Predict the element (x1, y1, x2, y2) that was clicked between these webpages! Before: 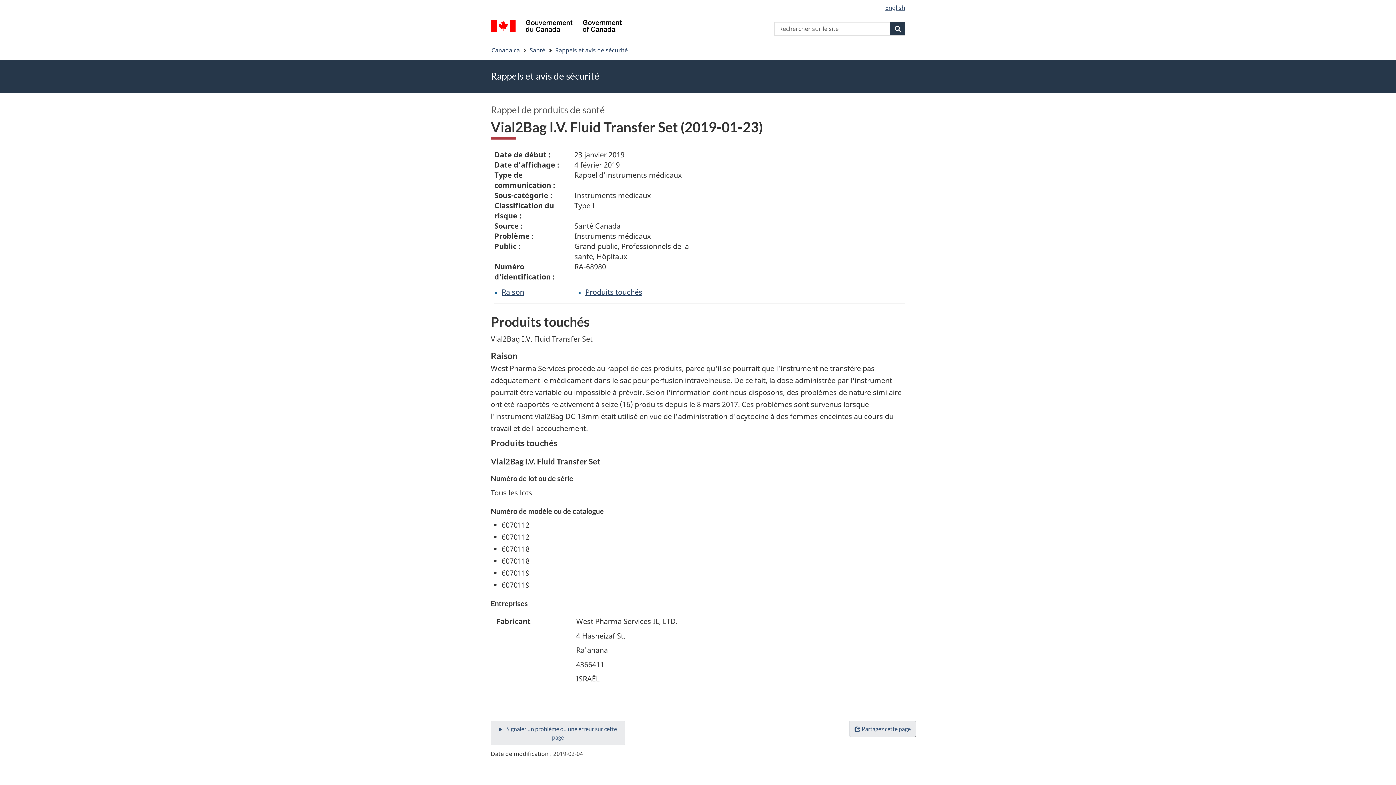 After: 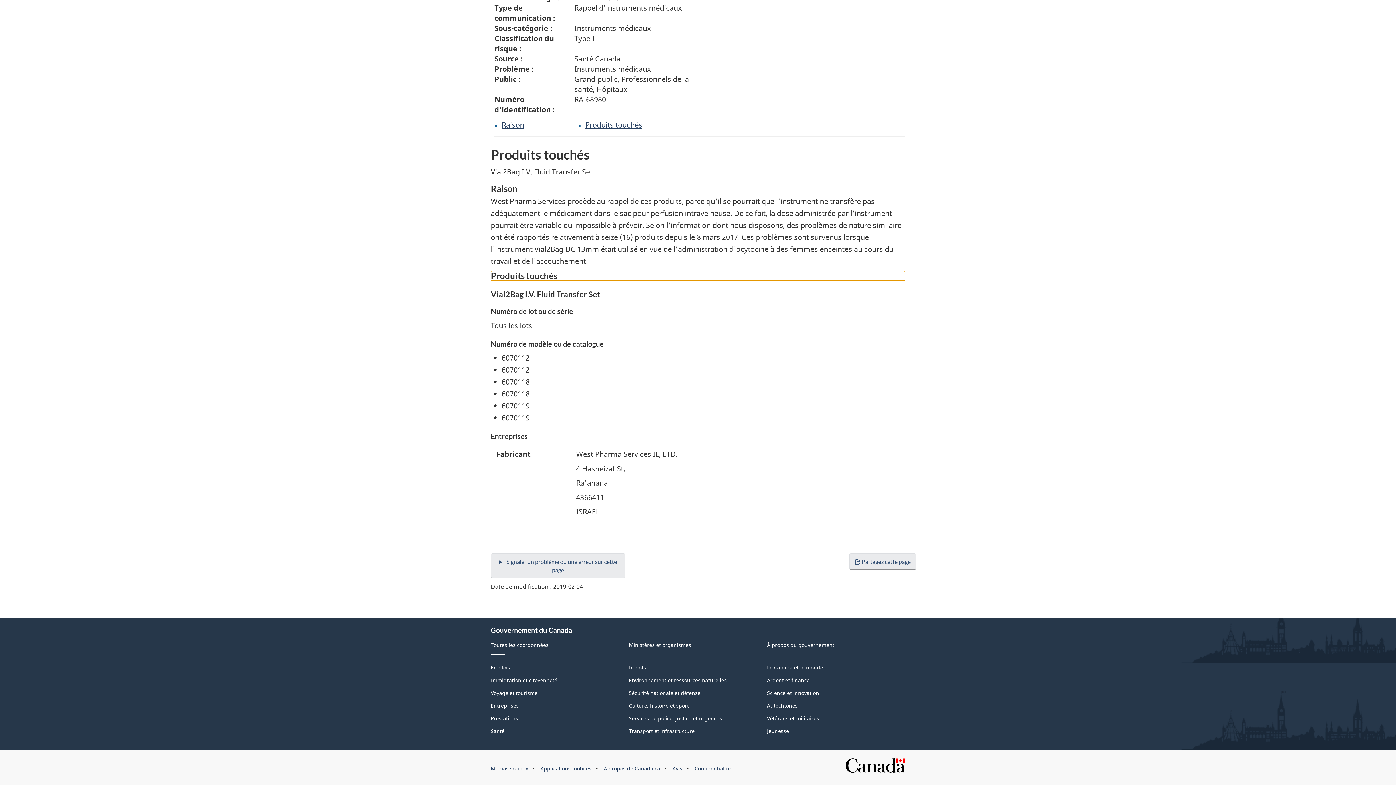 Action: bbox: (585, 287, 642, 297) label: Produits touchés